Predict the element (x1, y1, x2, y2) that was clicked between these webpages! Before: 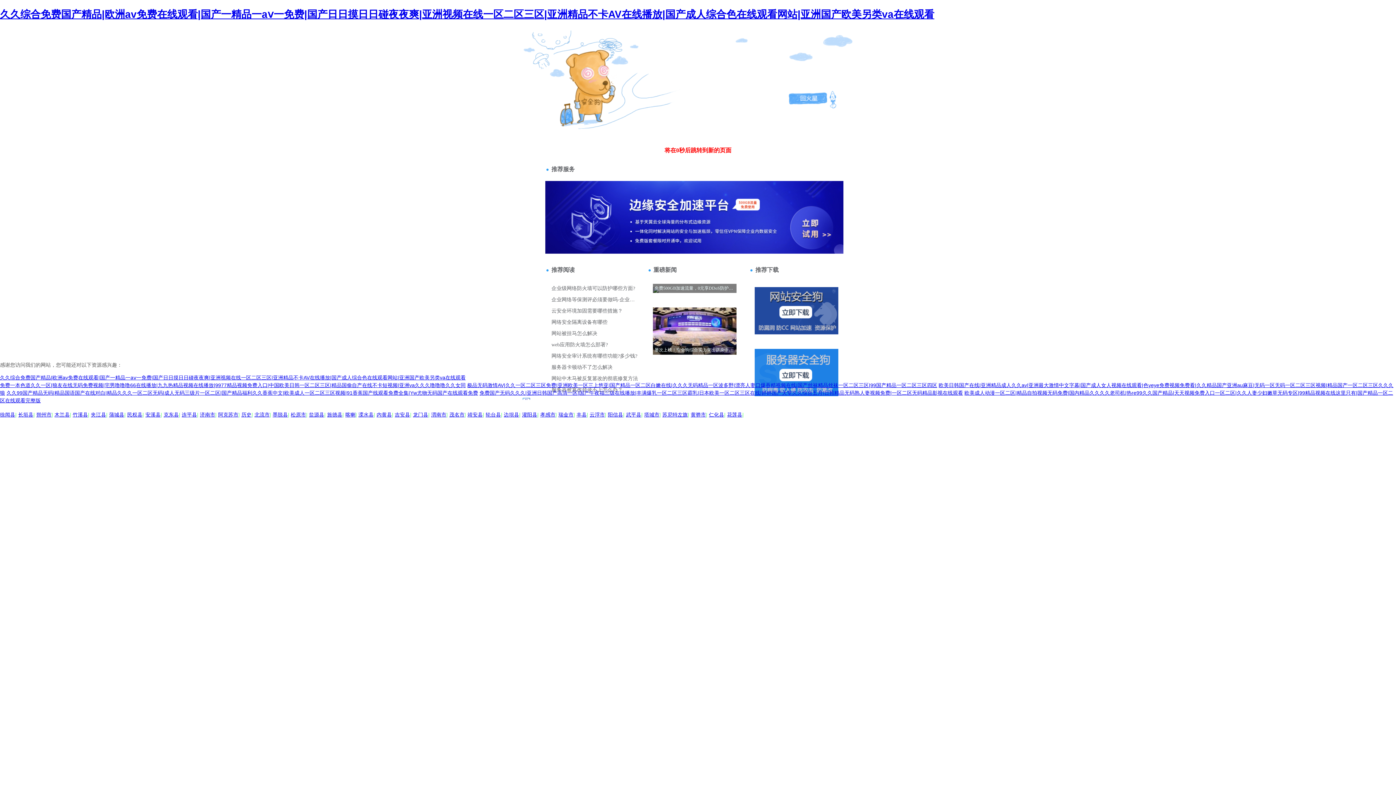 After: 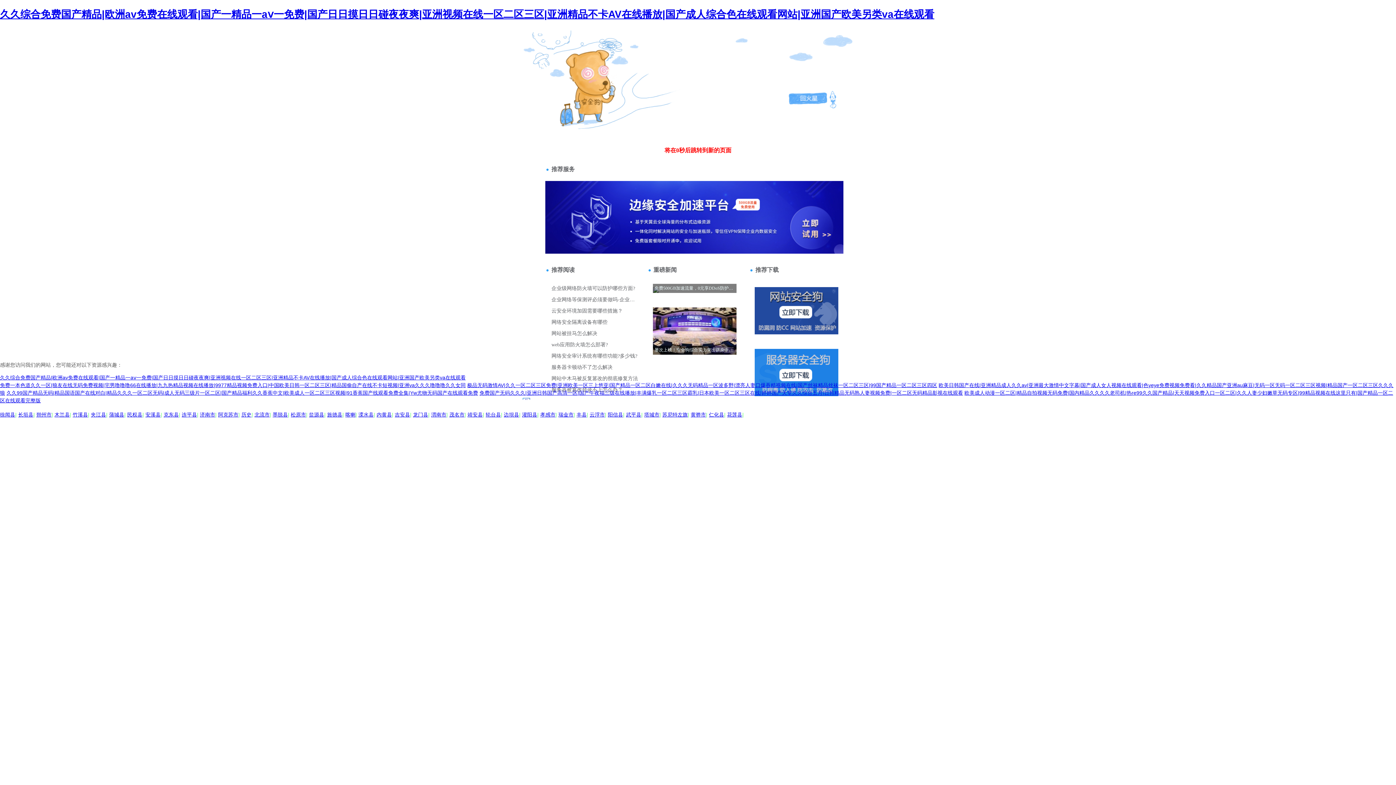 Action: label: 朔州市 bbox: (36, 411, 51, 417)